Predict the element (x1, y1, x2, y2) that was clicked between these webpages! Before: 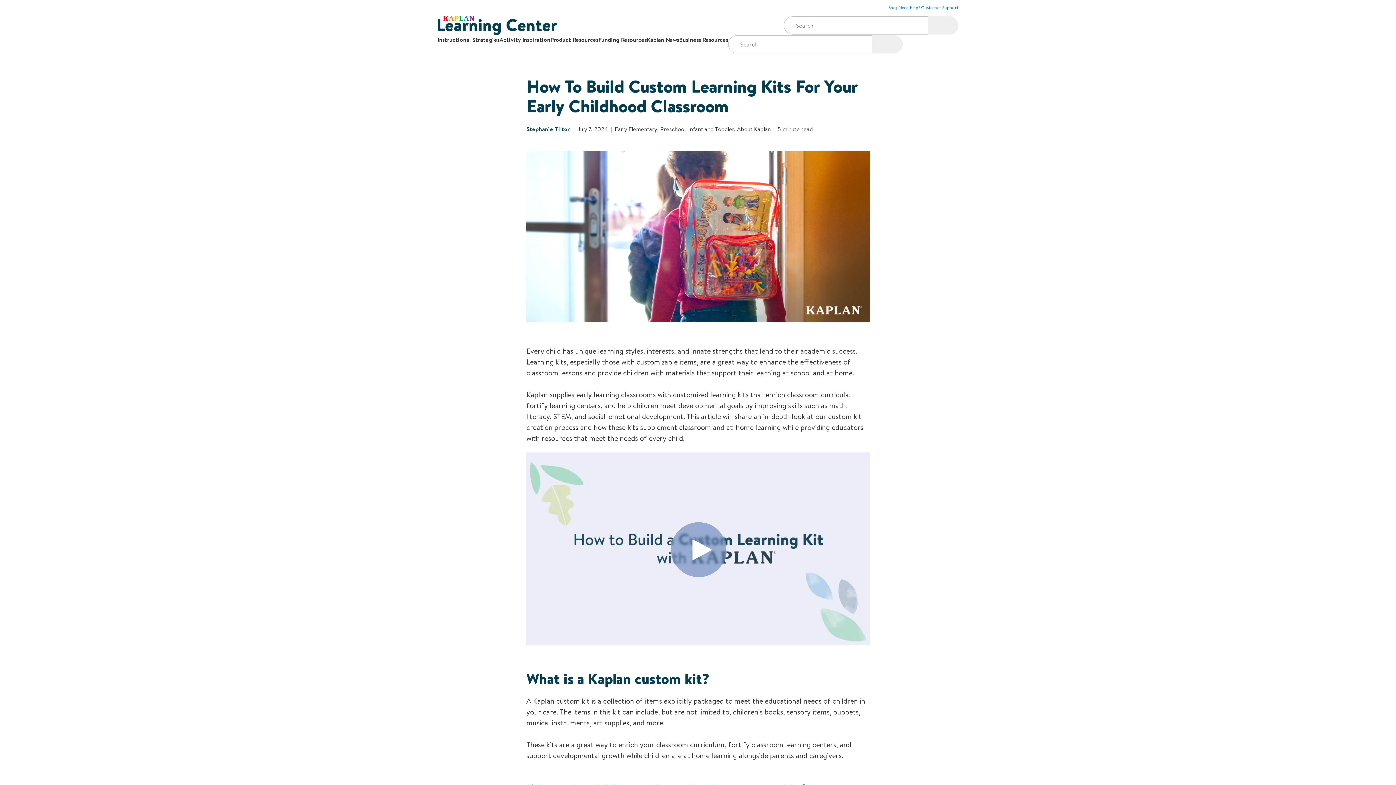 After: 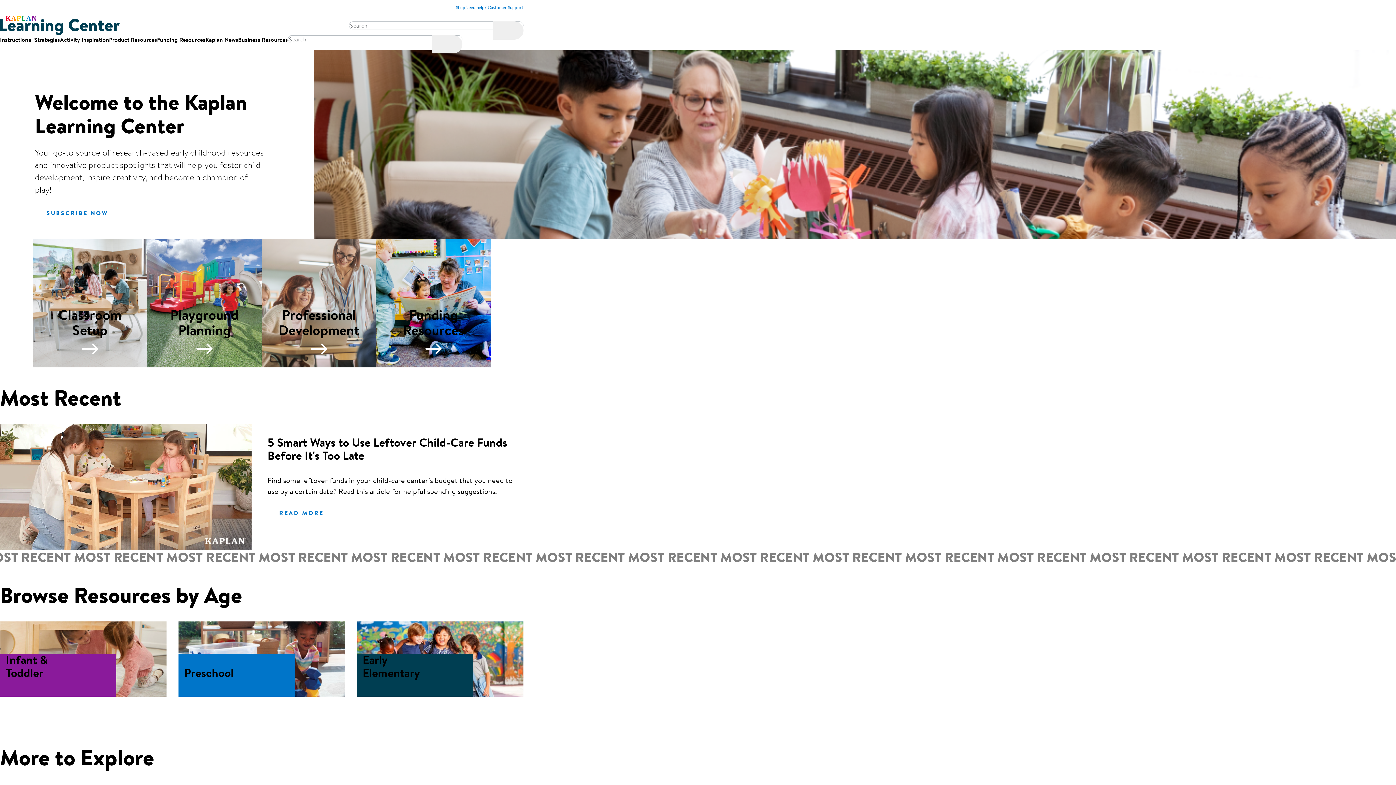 Action: bbox: (437, 15, 557, 35)